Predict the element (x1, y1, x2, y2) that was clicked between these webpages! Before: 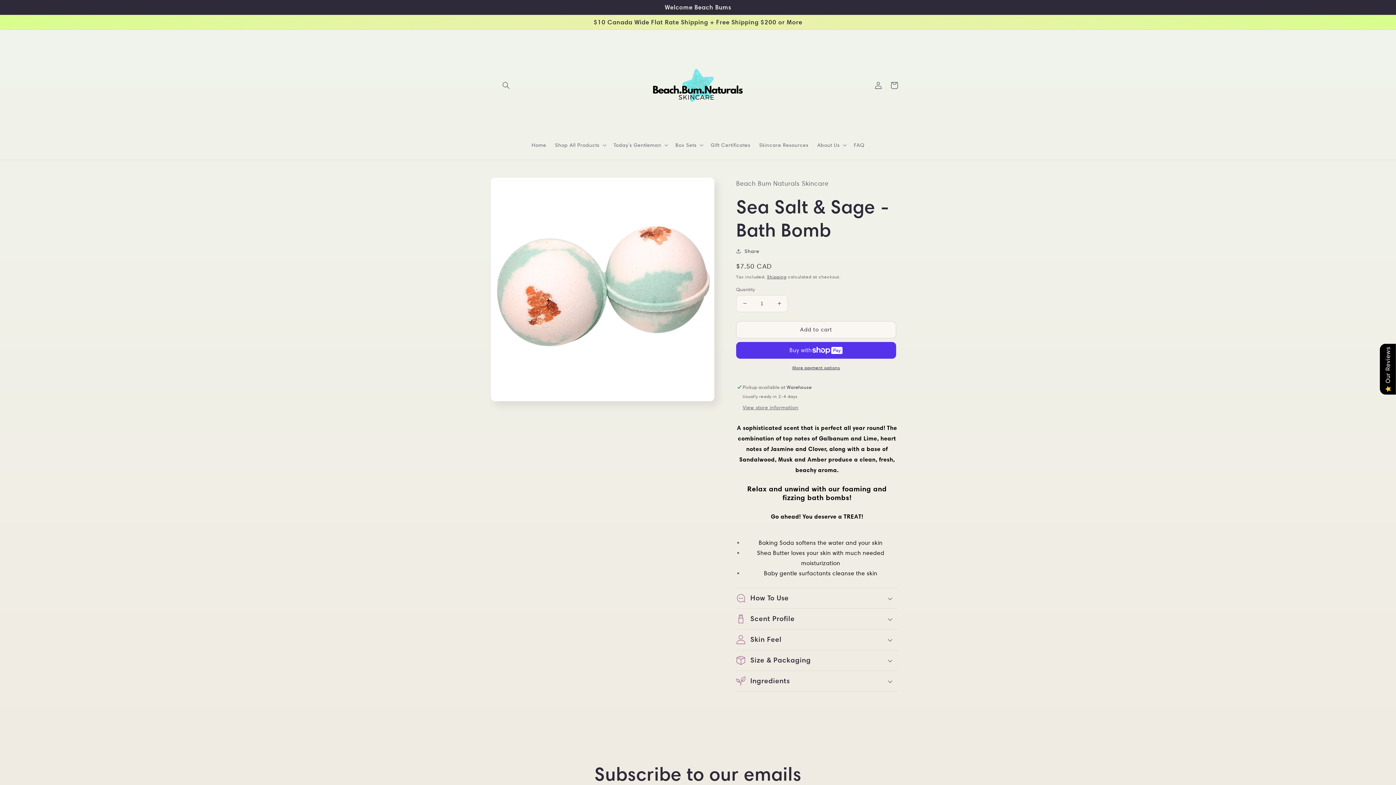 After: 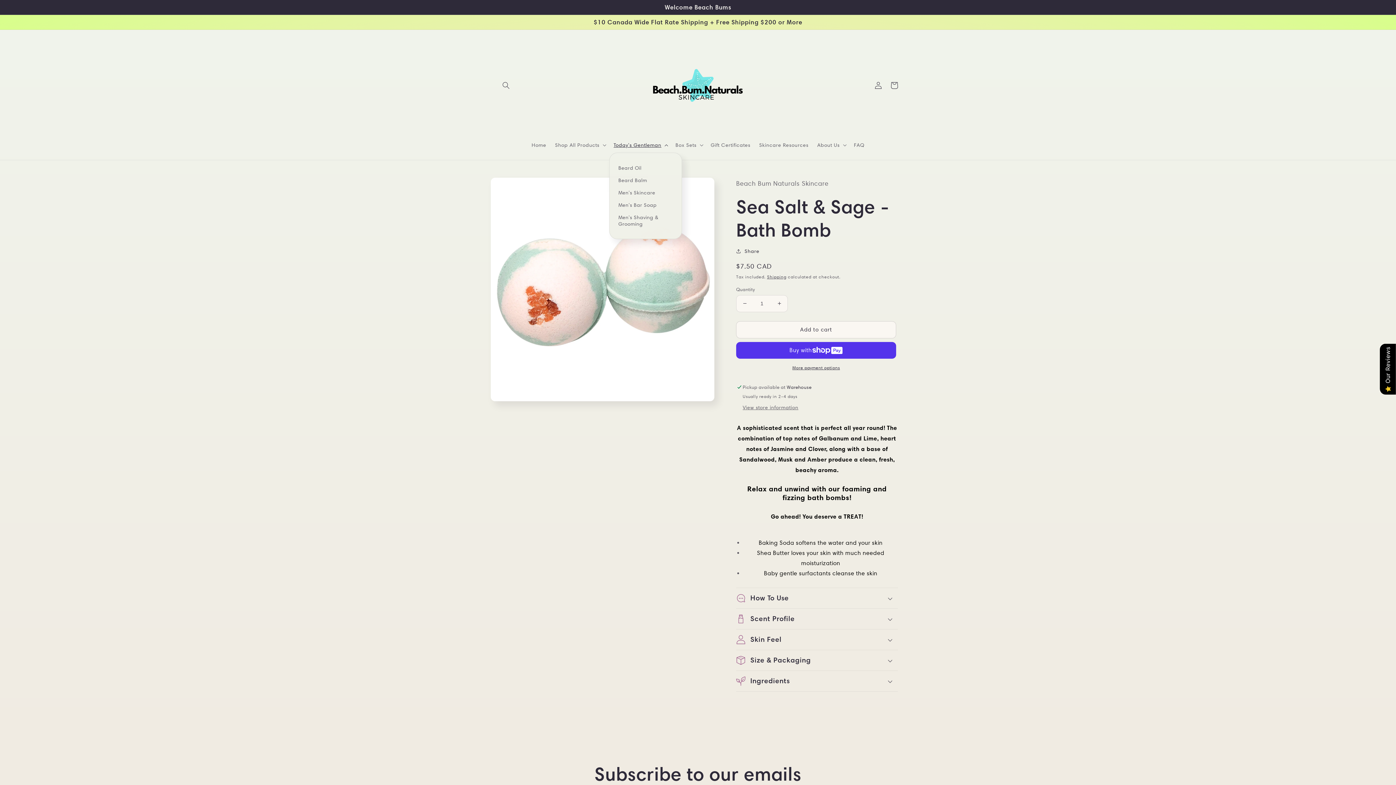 Action: bbox: (609, 137, 671, 152) label: Today's Gentleman